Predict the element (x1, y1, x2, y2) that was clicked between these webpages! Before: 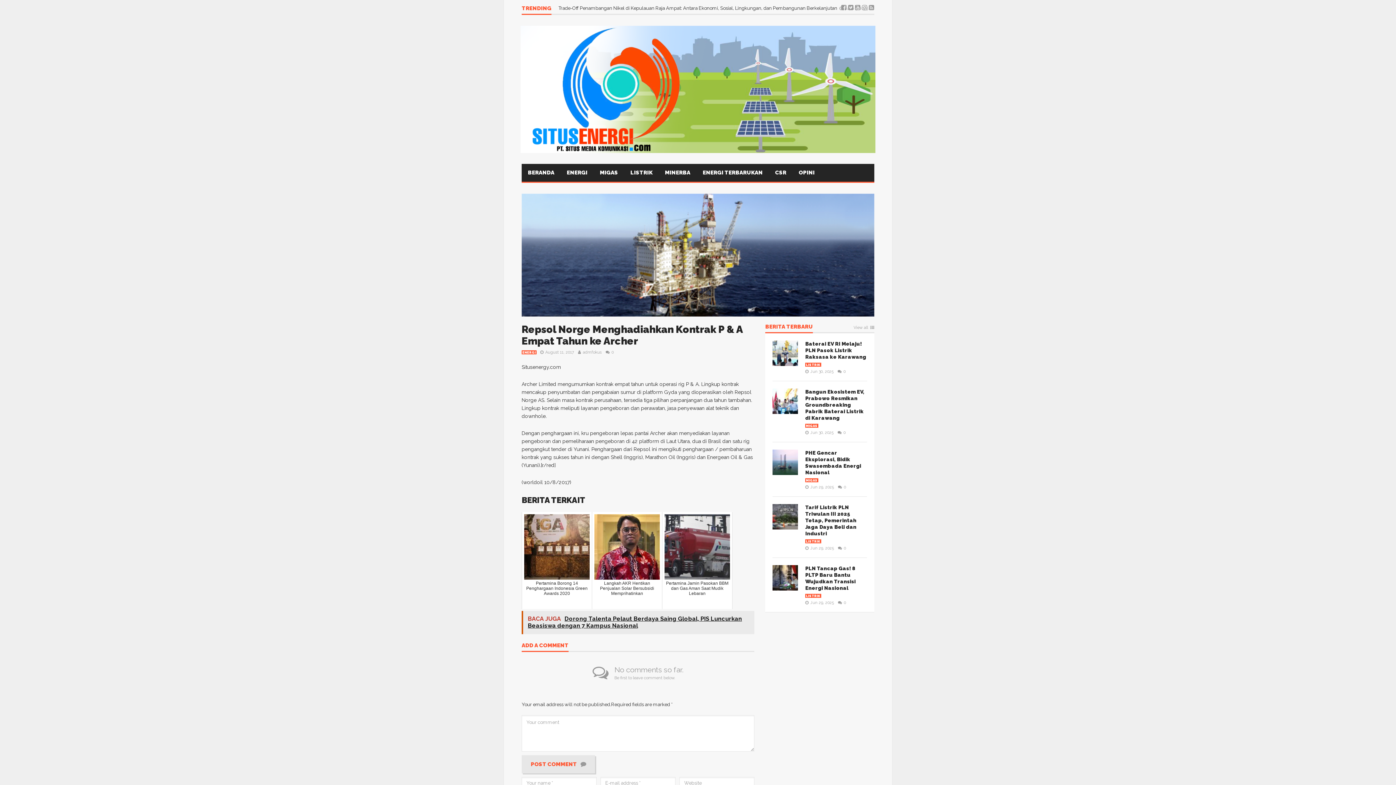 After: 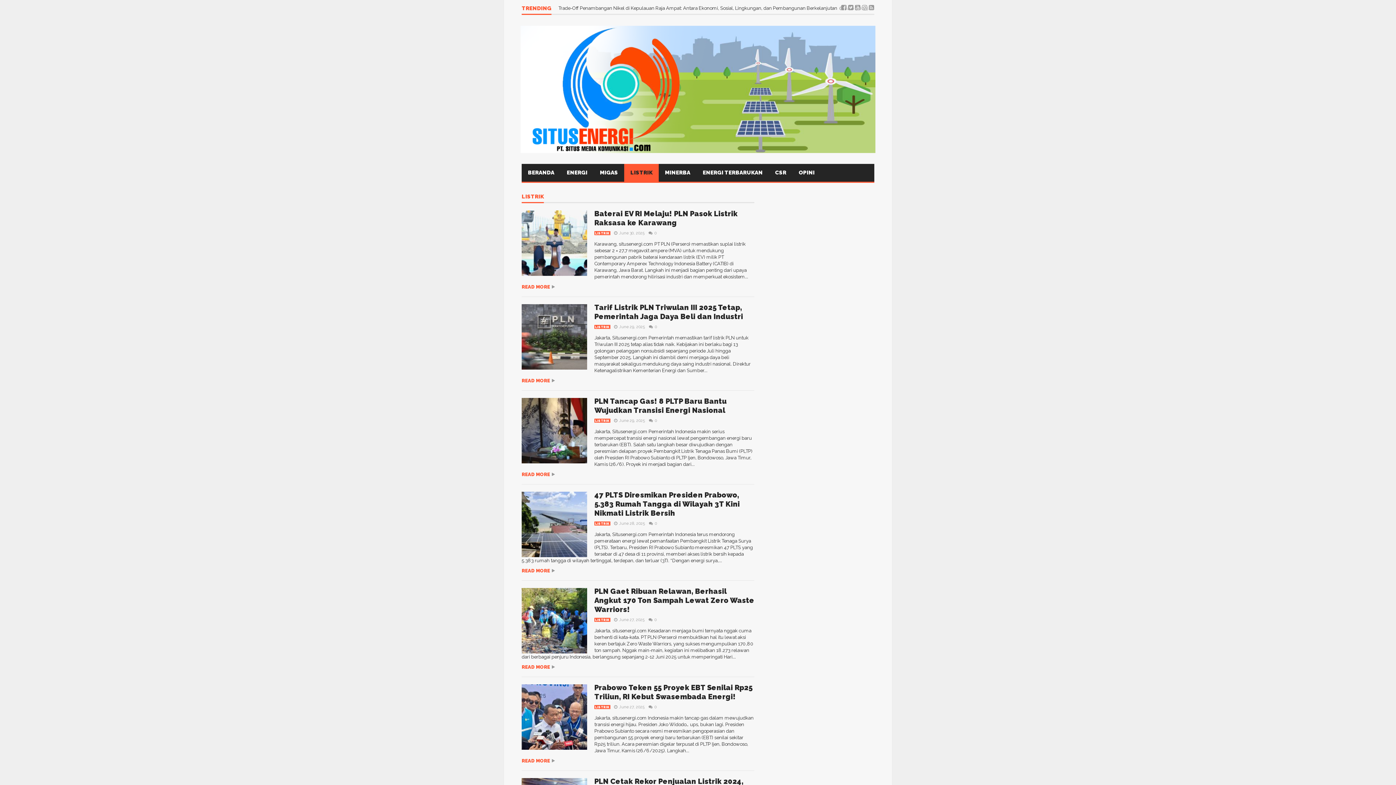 Action: bbox: (805, 362, 821, 366) label: LISTRIK